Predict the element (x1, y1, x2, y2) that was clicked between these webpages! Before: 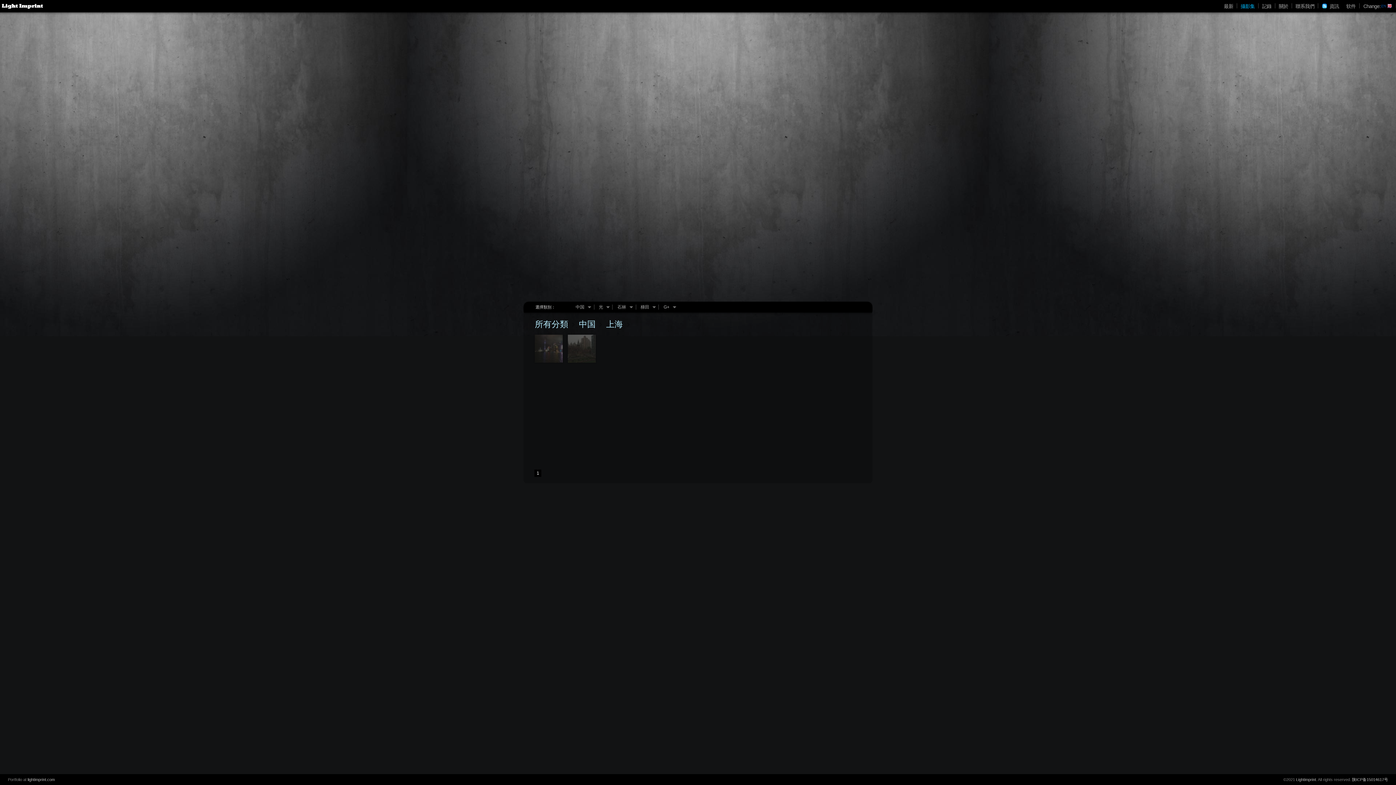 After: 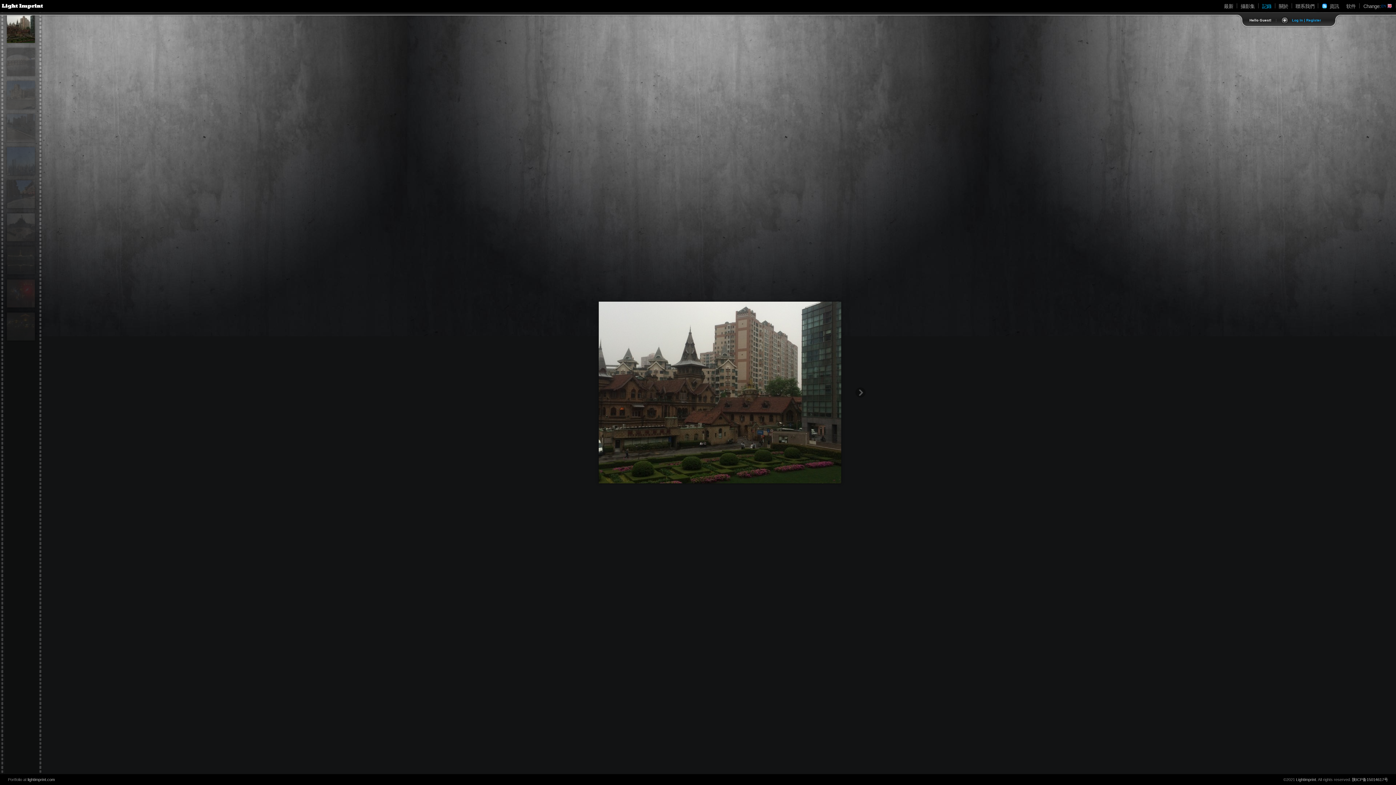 Action: label: 記錄 bbox: (1259, 0, 1275, 12)